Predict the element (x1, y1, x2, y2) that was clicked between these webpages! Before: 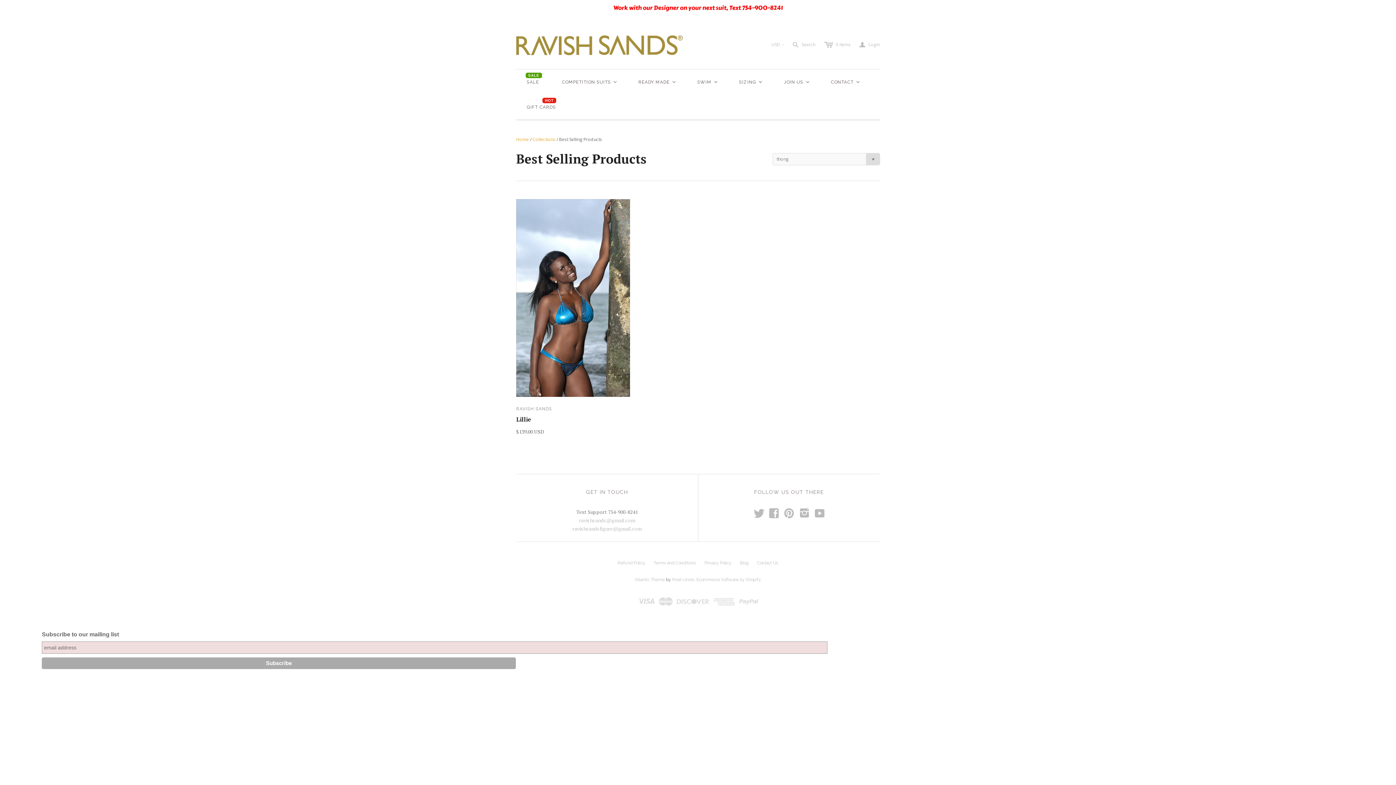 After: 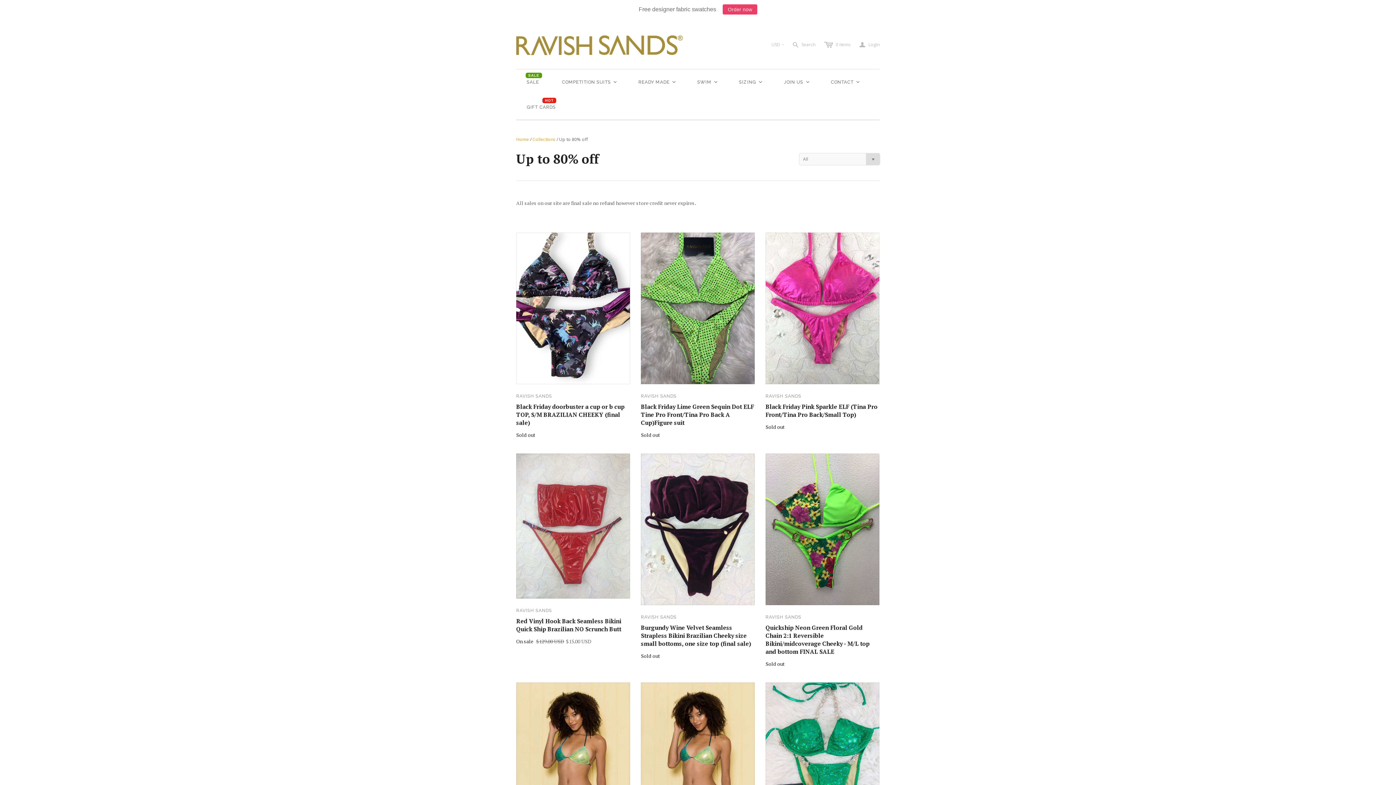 Action: bbox: (516, 69, 551, 94) label: Sale